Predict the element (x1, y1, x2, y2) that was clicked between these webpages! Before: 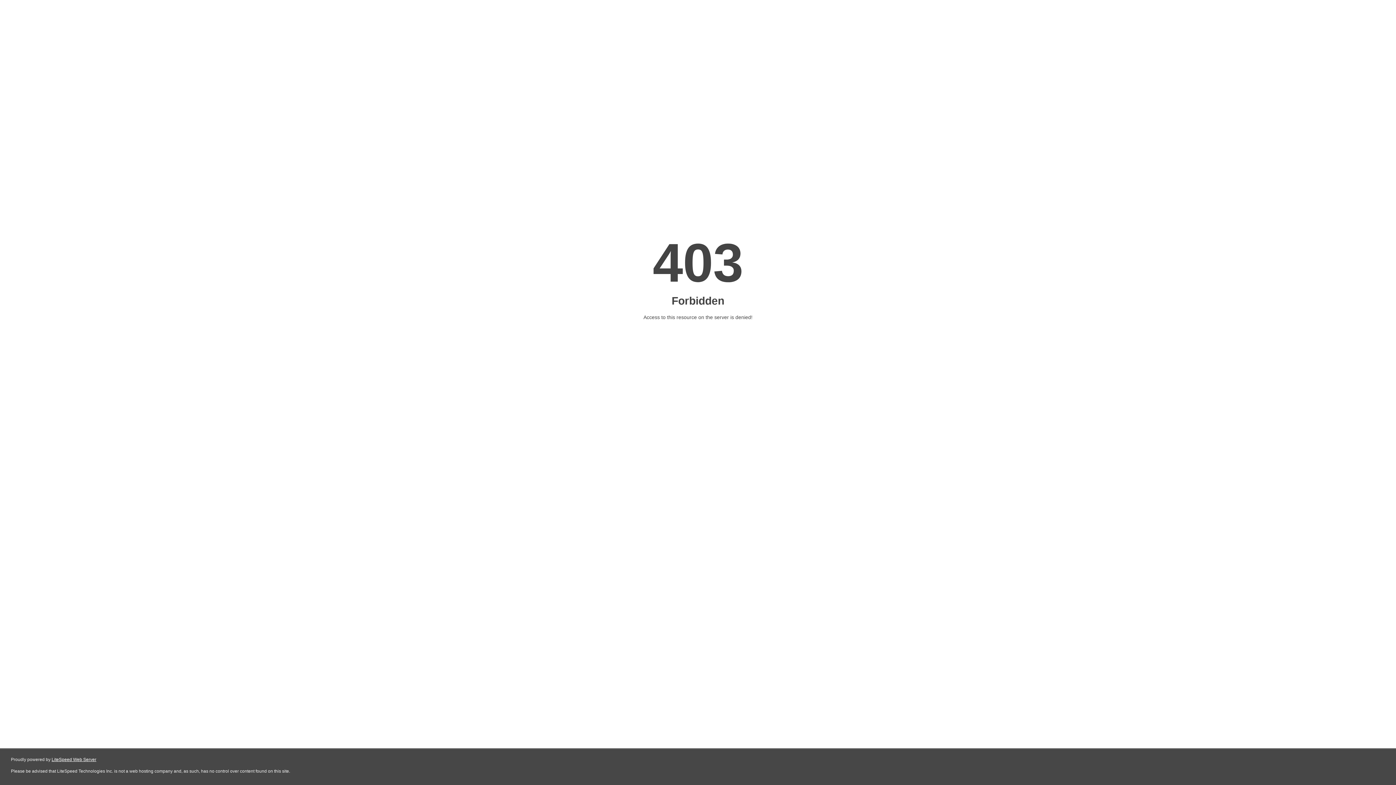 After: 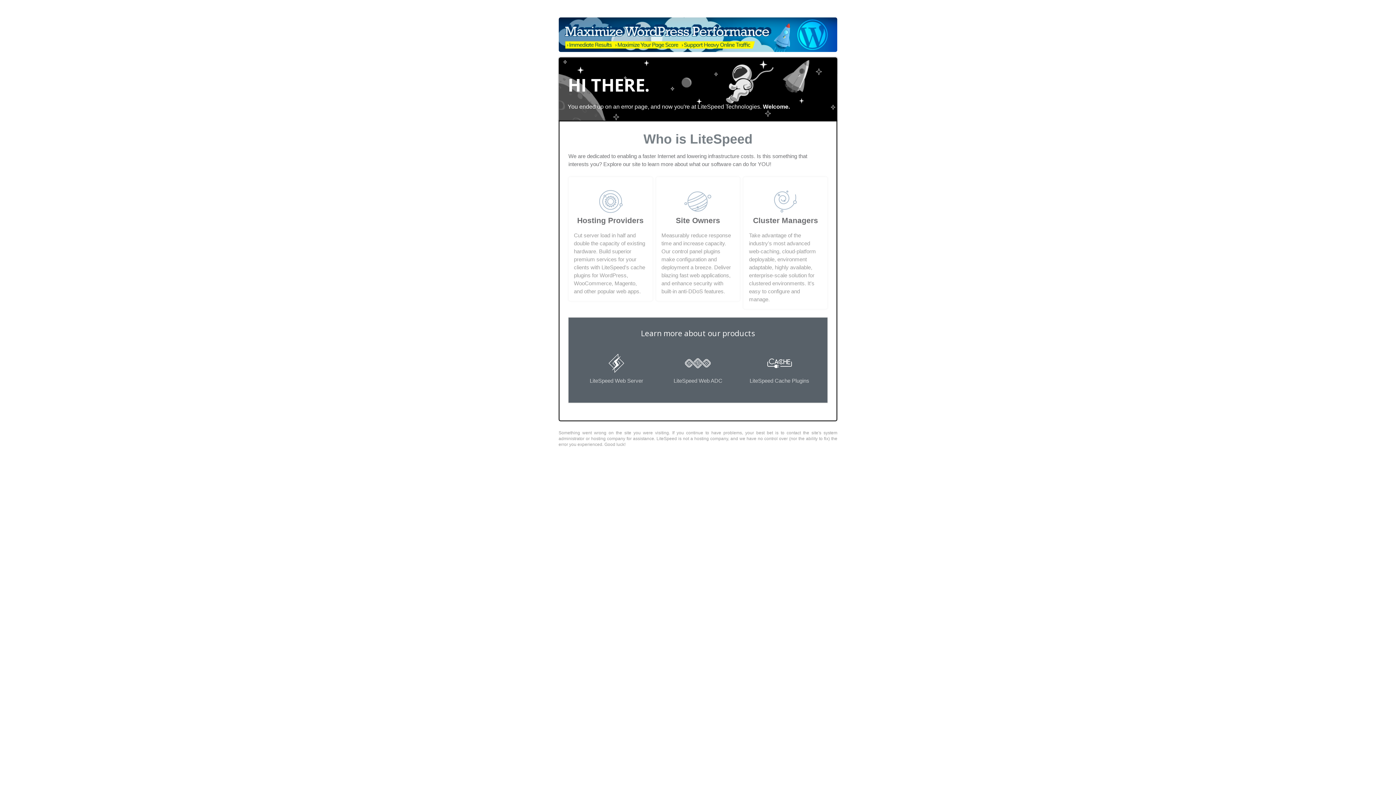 Action: bbox: (51, 757, 96, 762) label: LiteSpeed Web Server